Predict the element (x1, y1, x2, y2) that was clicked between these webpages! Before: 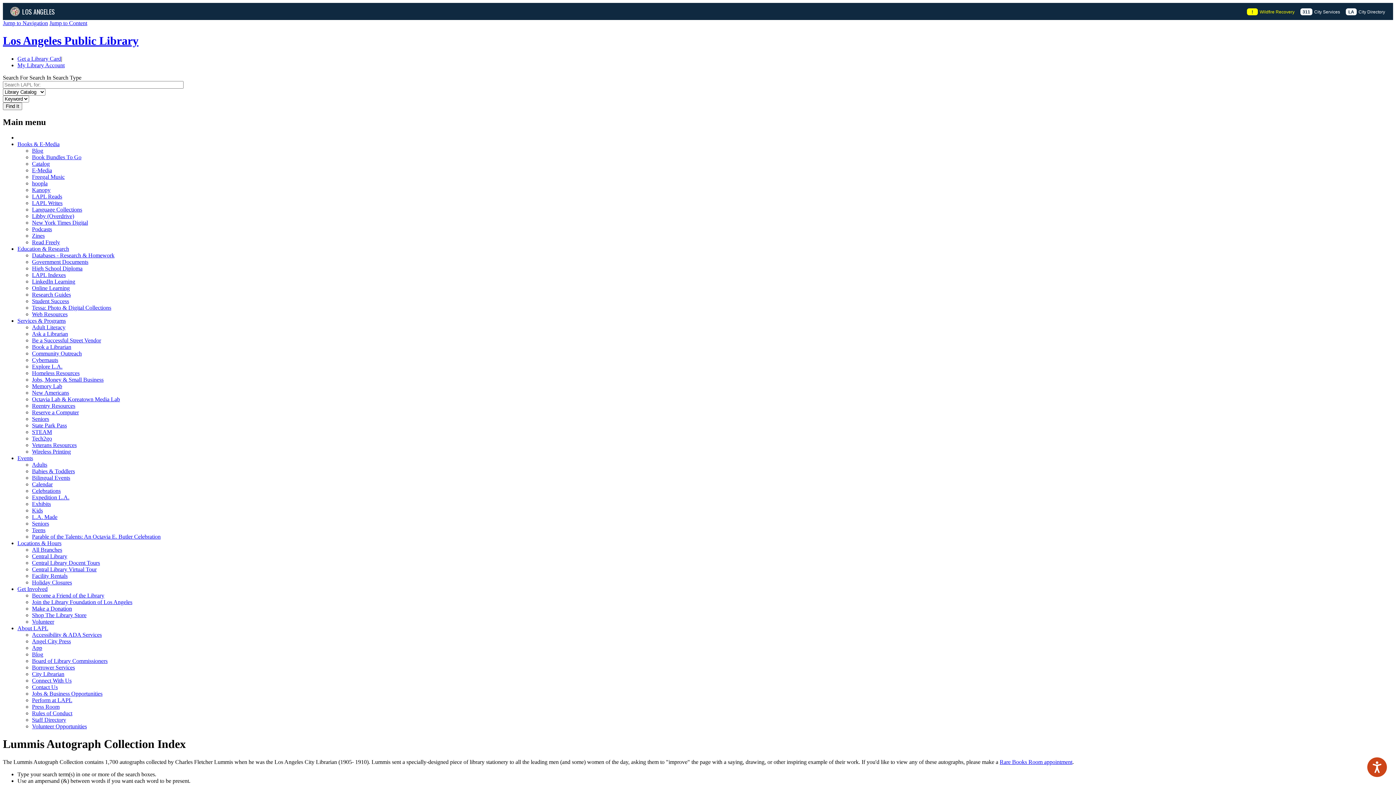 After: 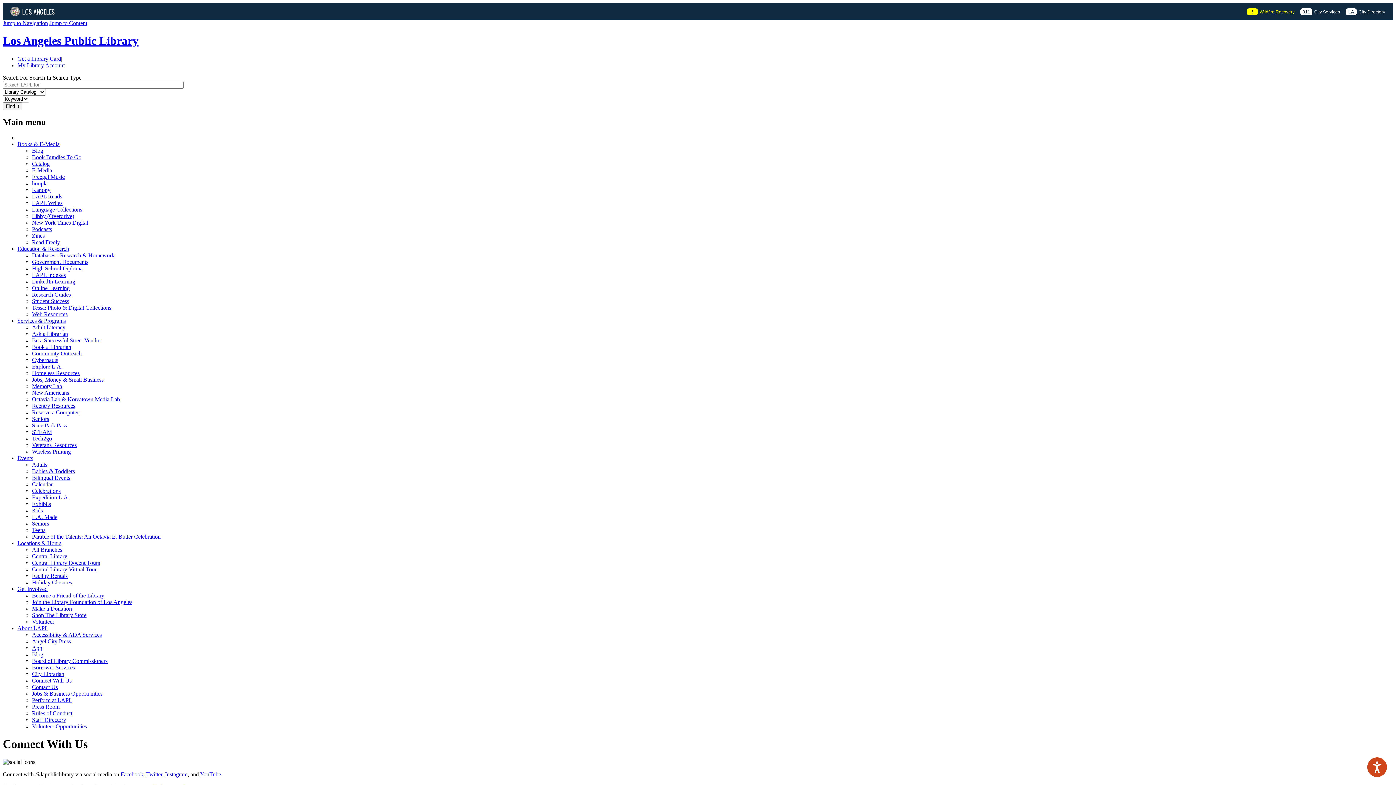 Action: bbox: (32, 677, 71, 683) label: Connect With Us